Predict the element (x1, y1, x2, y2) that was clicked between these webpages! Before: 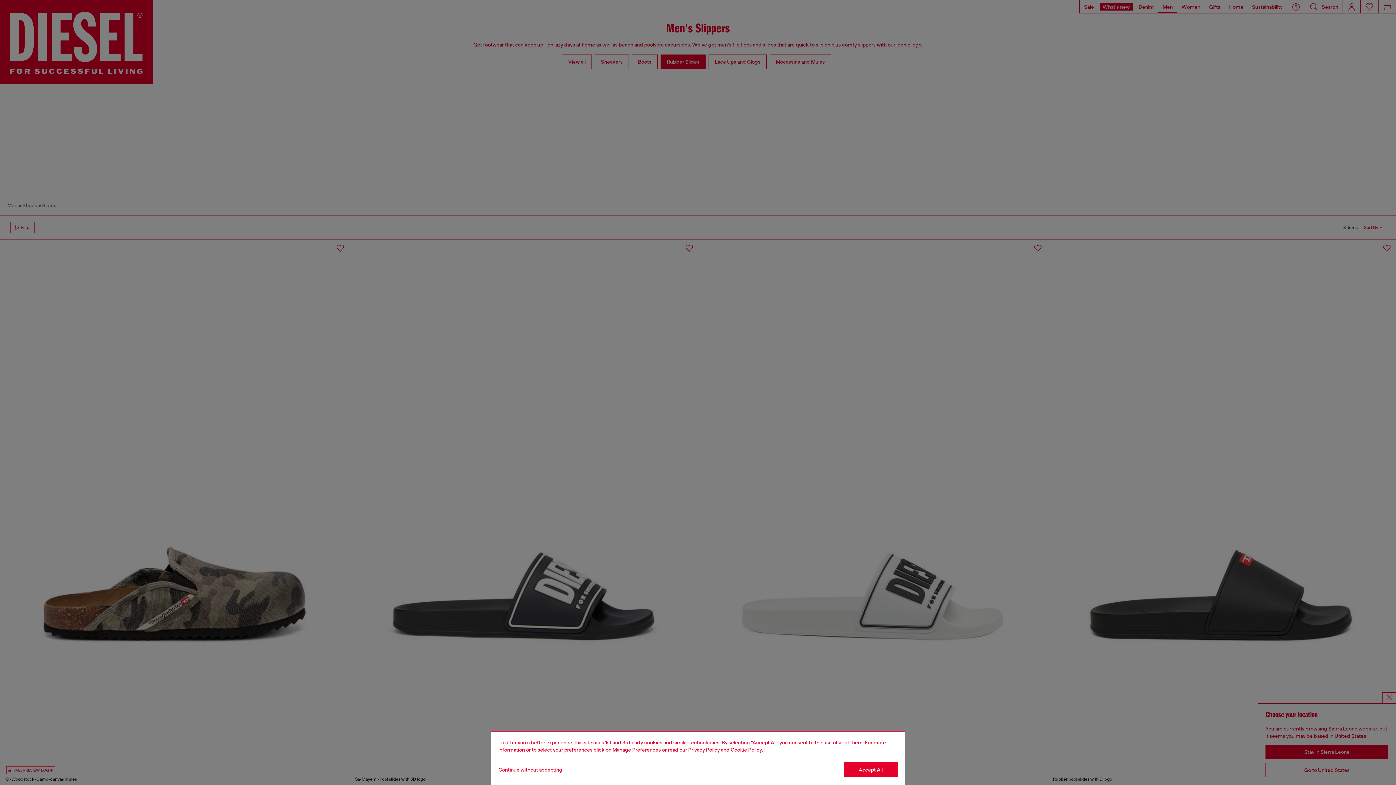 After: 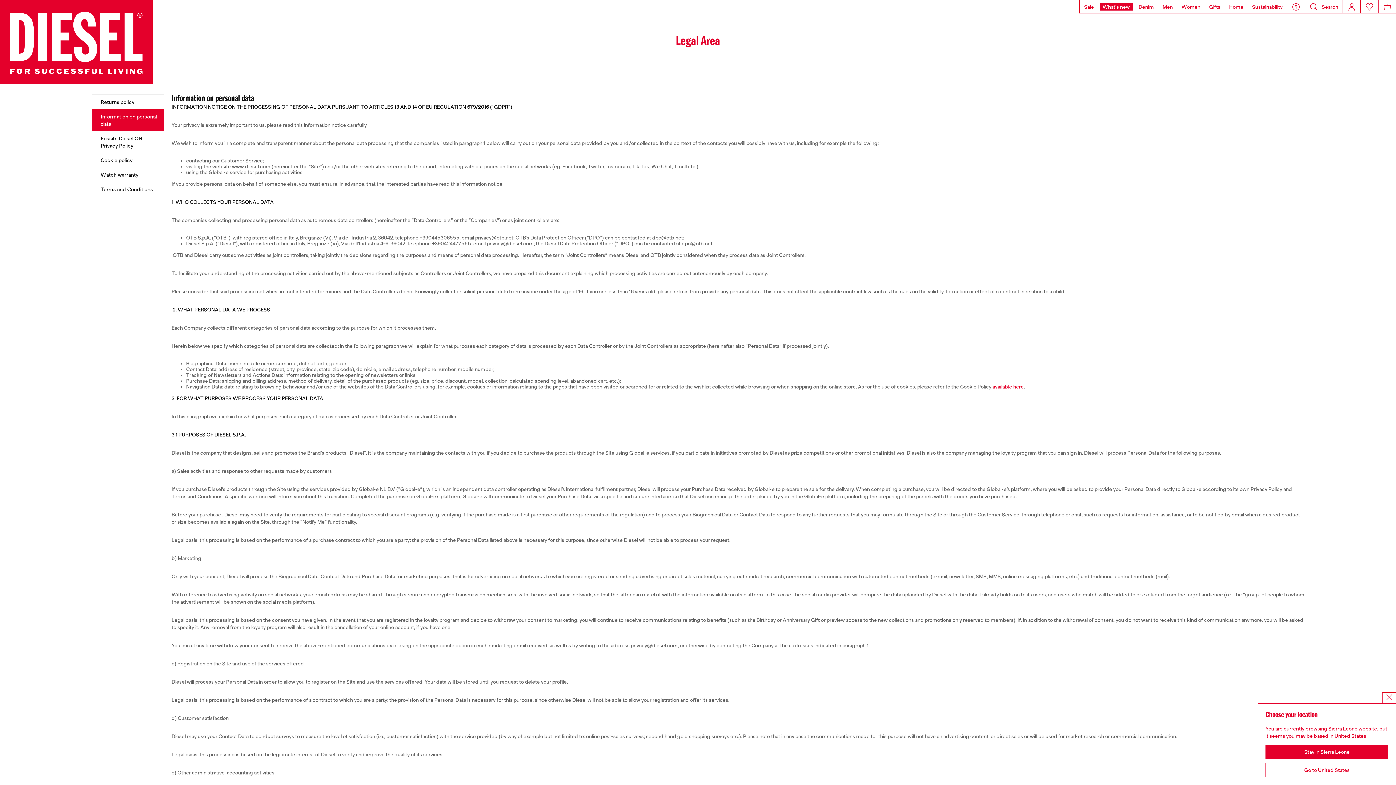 Action: bbox: (688, 747, 720, 753) label: privacy Policy